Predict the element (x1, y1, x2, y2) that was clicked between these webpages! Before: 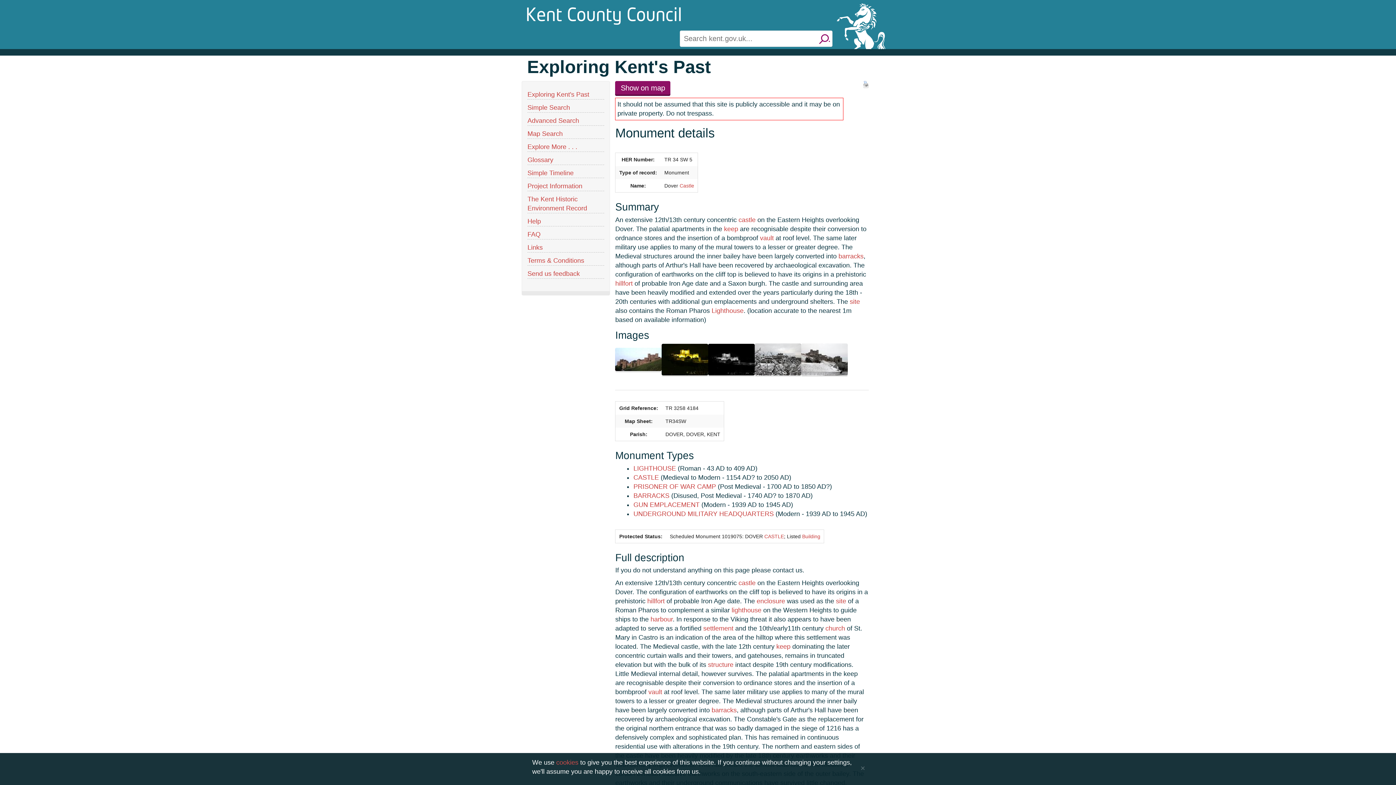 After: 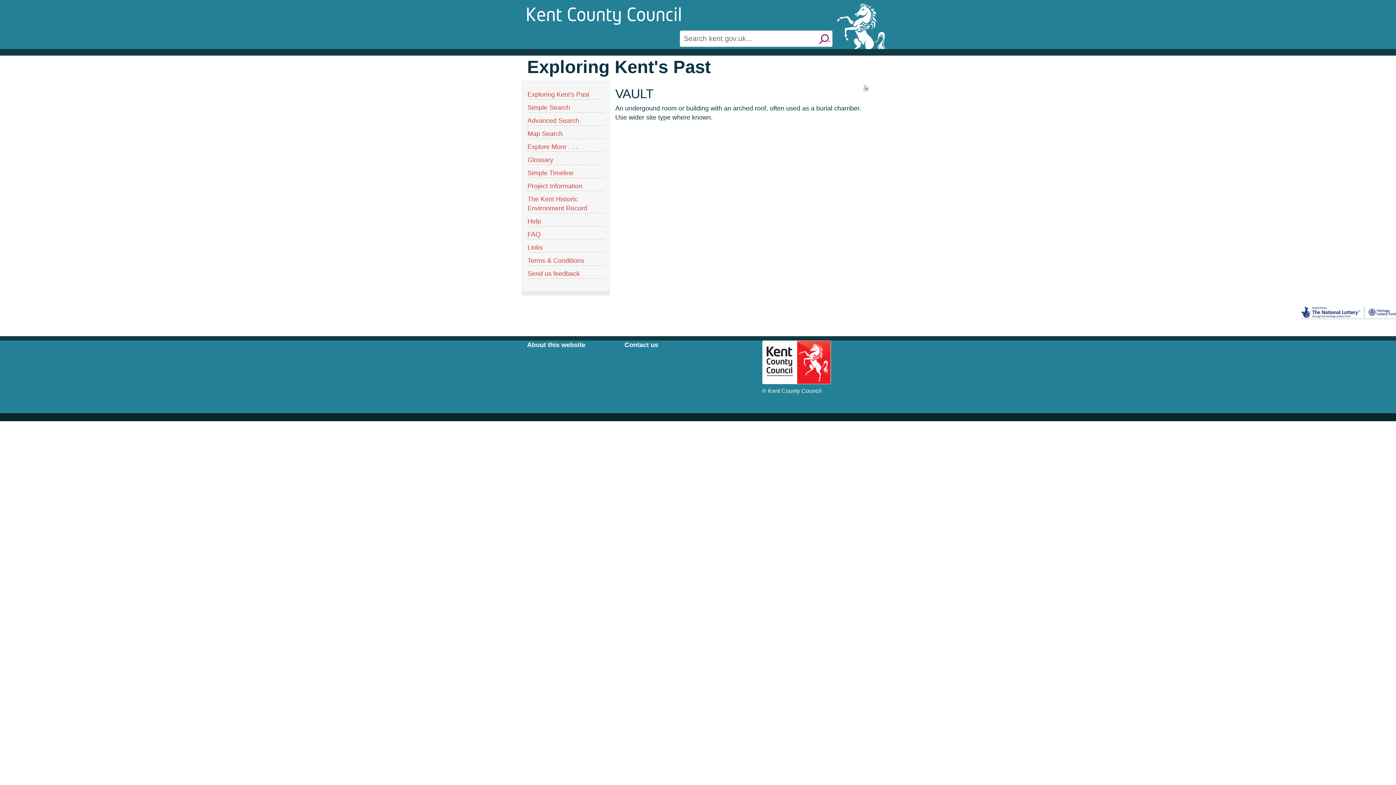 Action: bbox: (648, 688, 662, 696) label: vault